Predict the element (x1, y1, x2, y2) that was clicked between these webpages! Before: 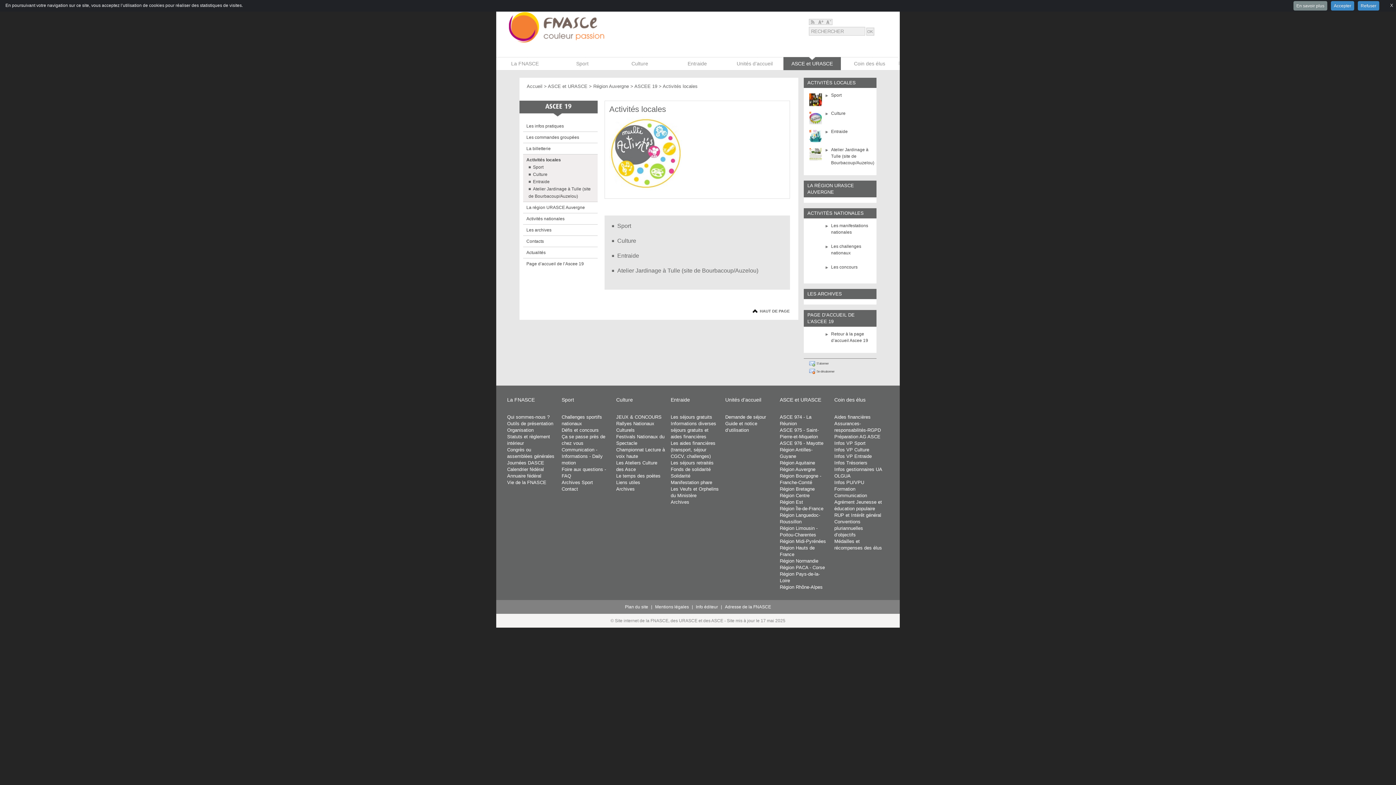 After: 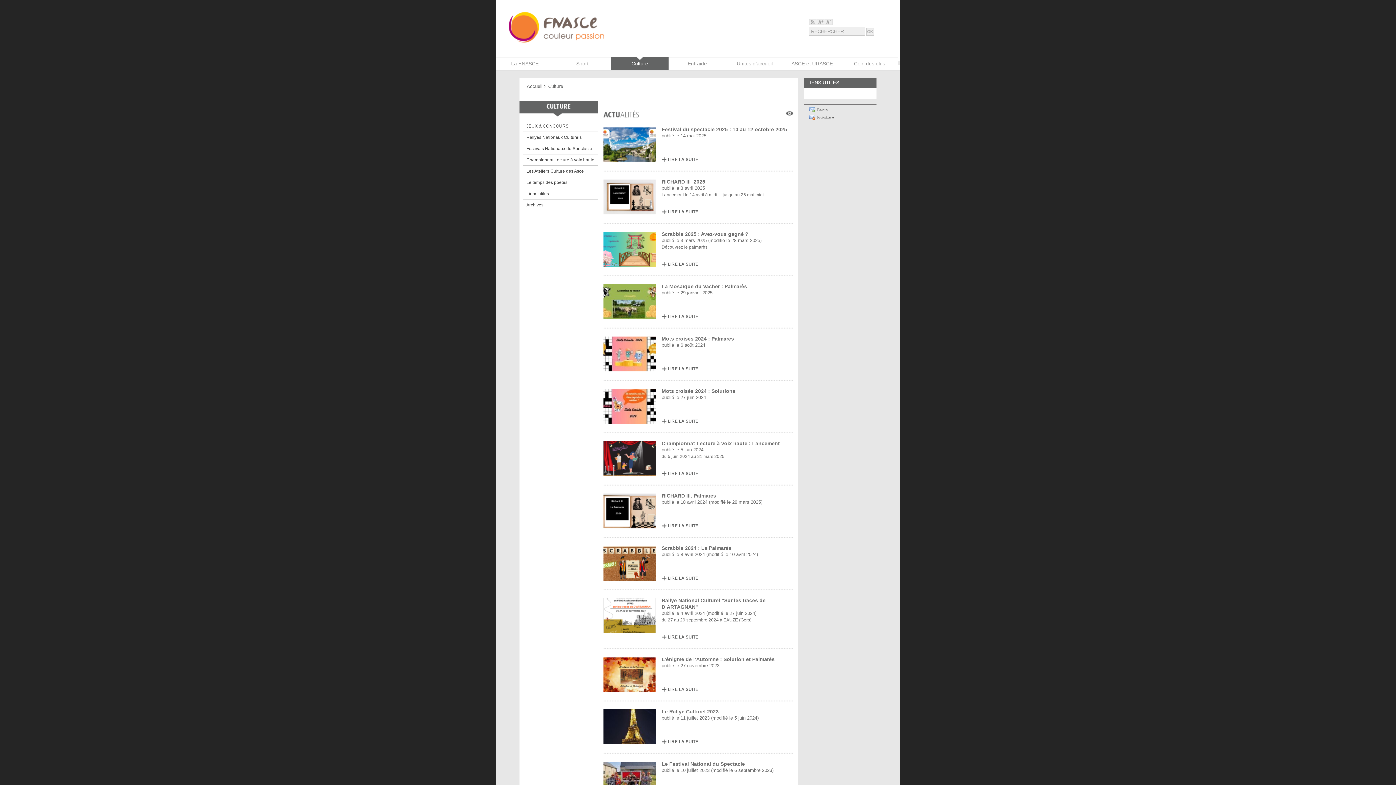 Action: bbox: (611, 57, 668, 70) label: Culture